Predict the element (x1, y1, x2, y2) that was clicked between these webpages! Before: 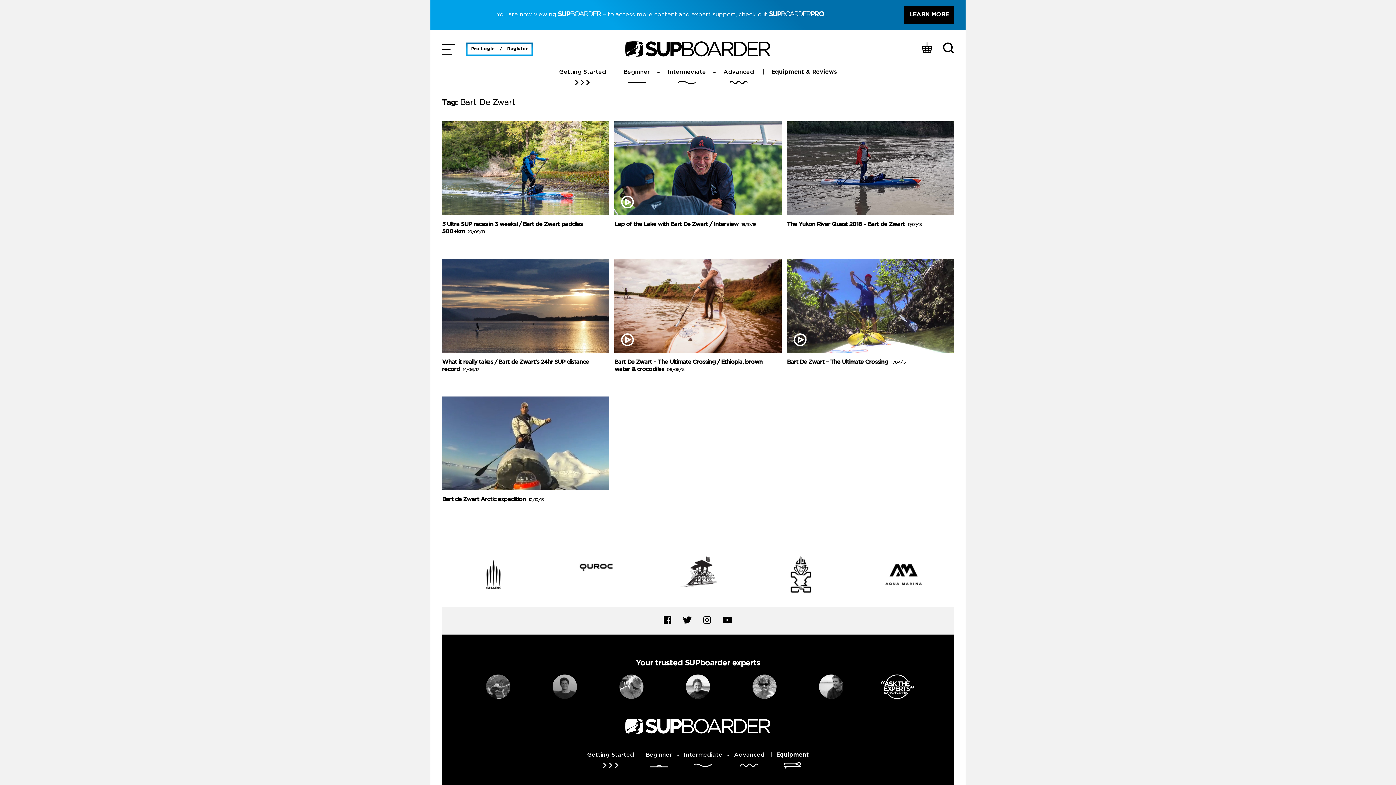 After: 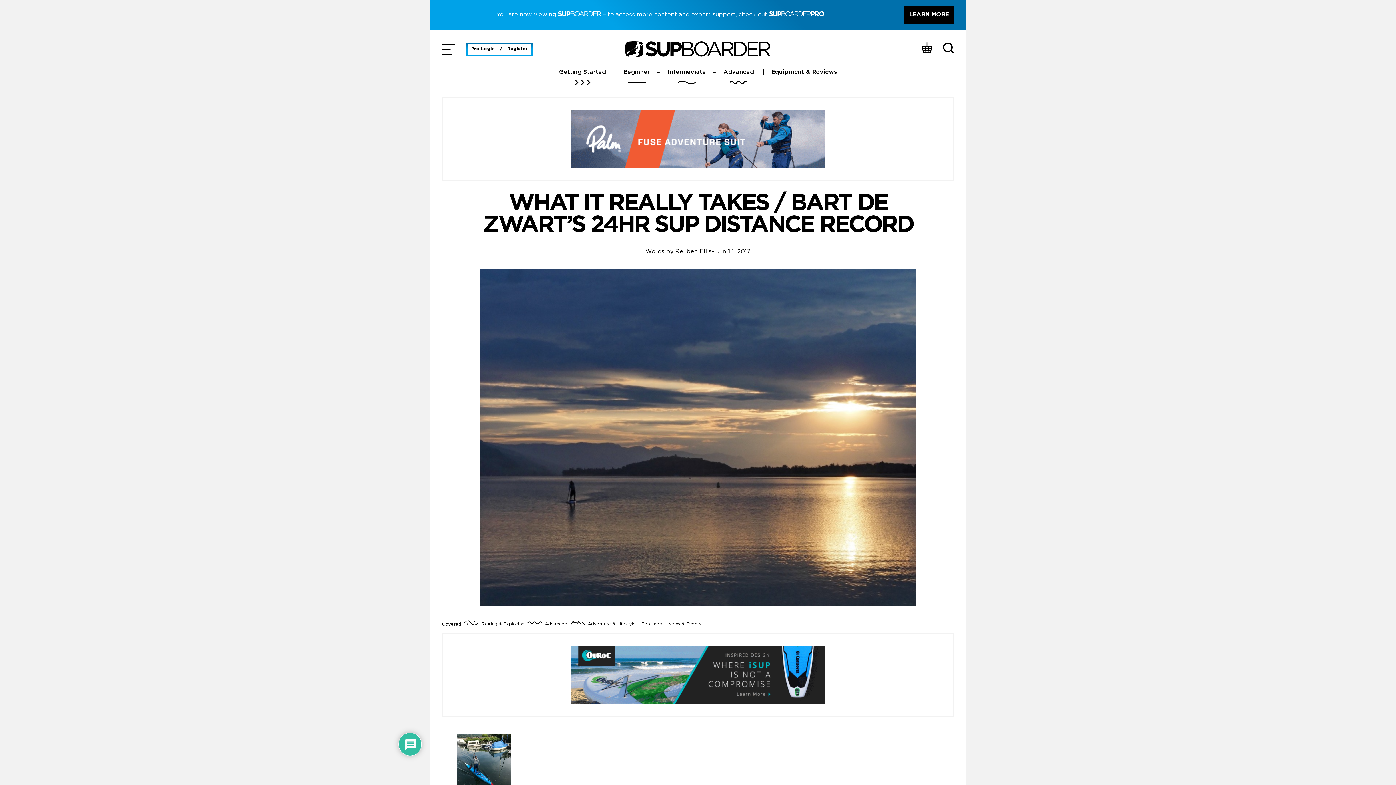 Action: bbox: (442, 229, 609, 323)